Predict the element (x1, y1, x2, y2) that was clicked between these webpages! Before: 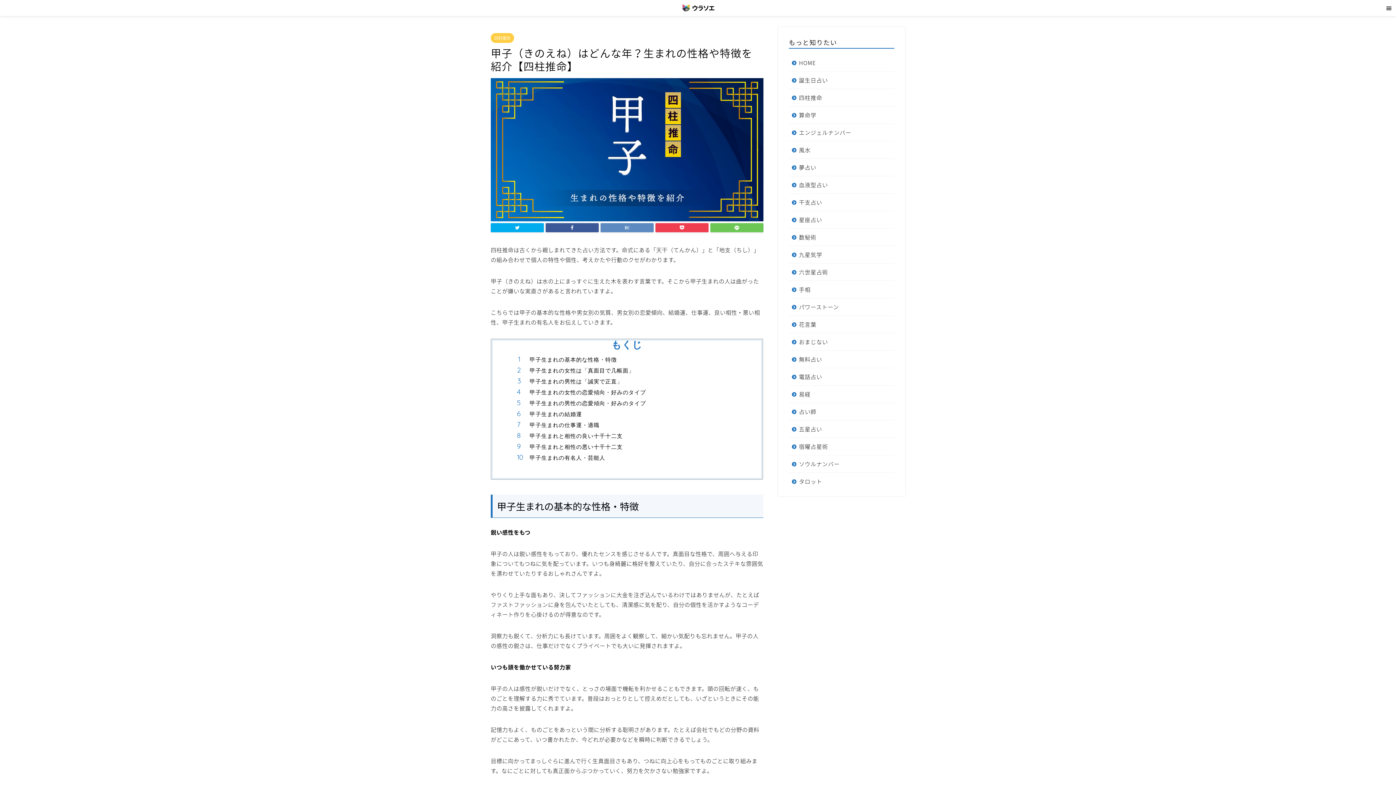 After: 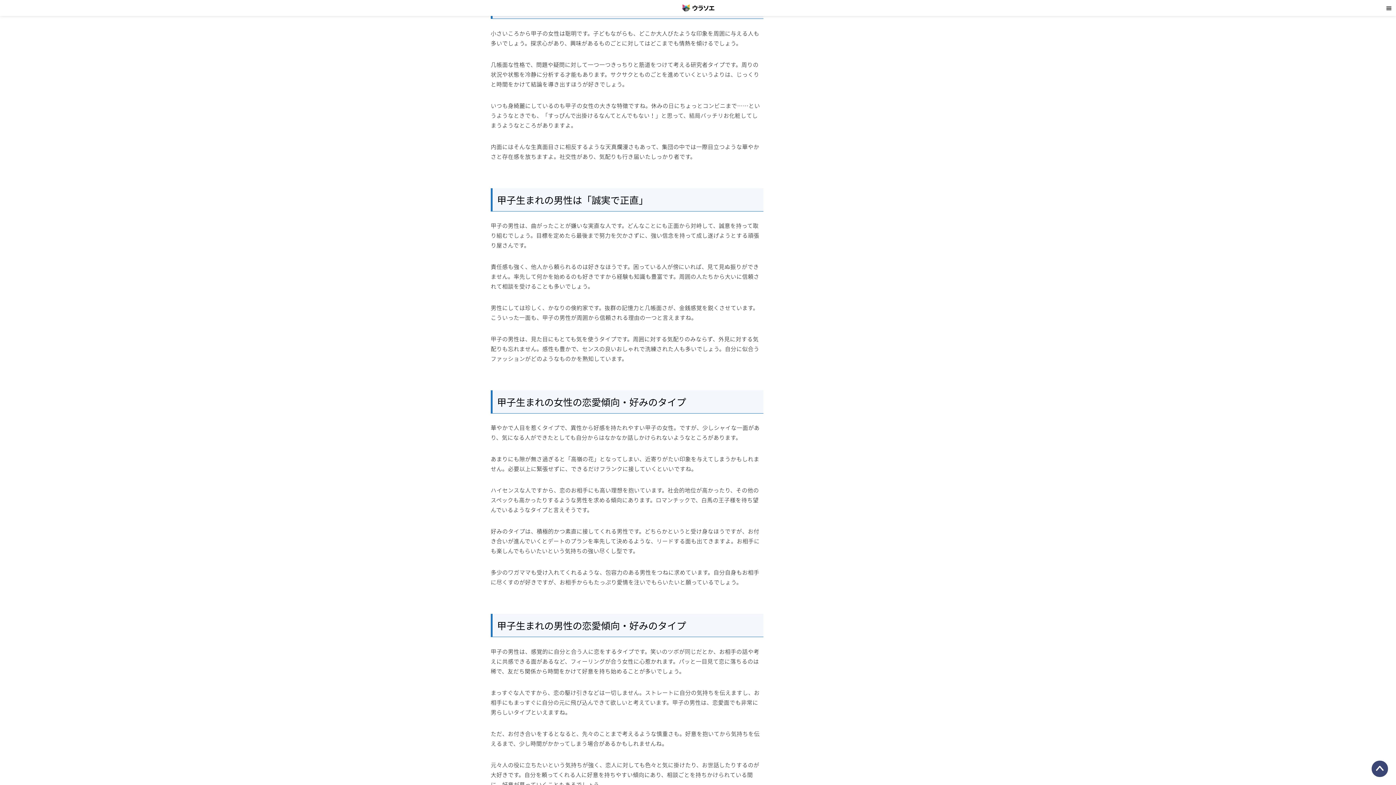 Action: label: 甲子生まれの女性は「真面目で几帳面」 bbox: (529, 366, 741, 374)